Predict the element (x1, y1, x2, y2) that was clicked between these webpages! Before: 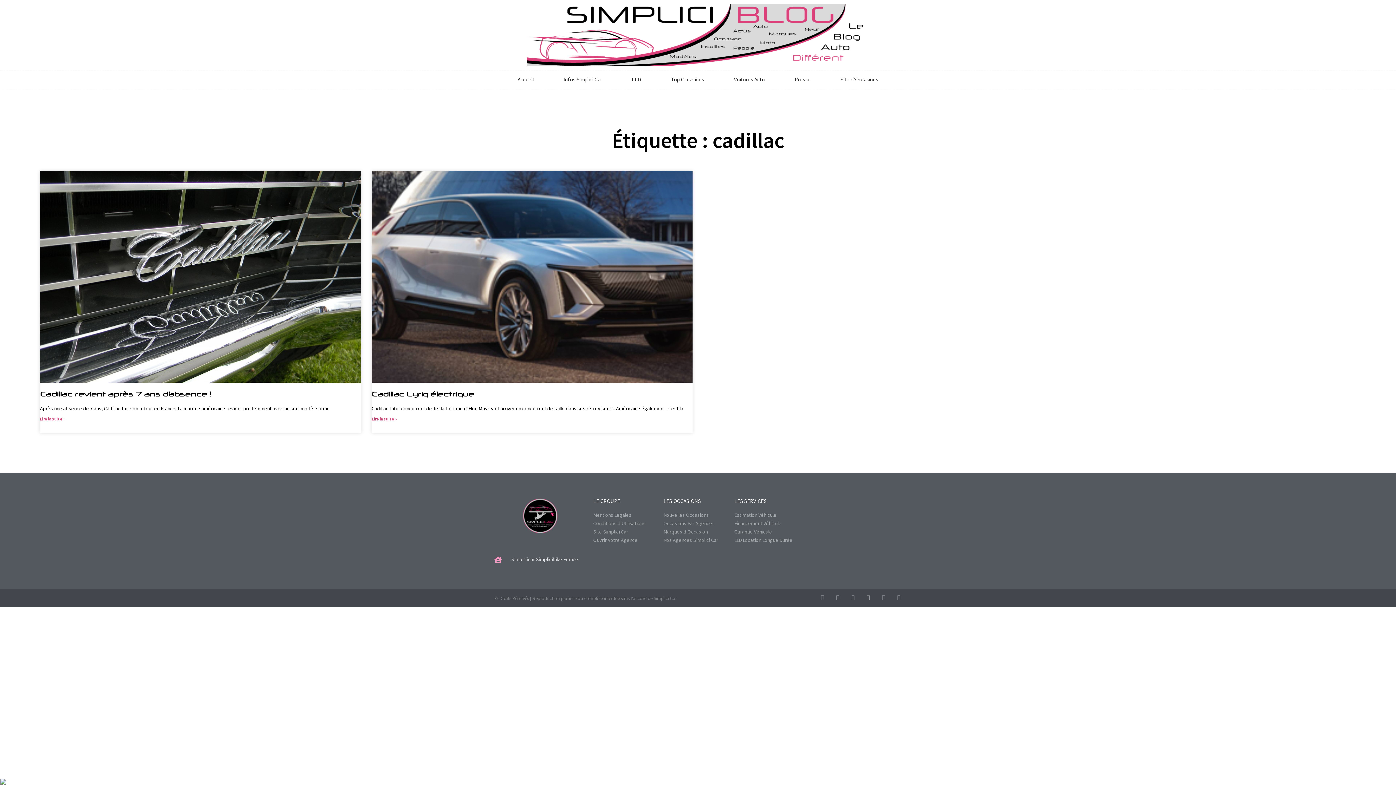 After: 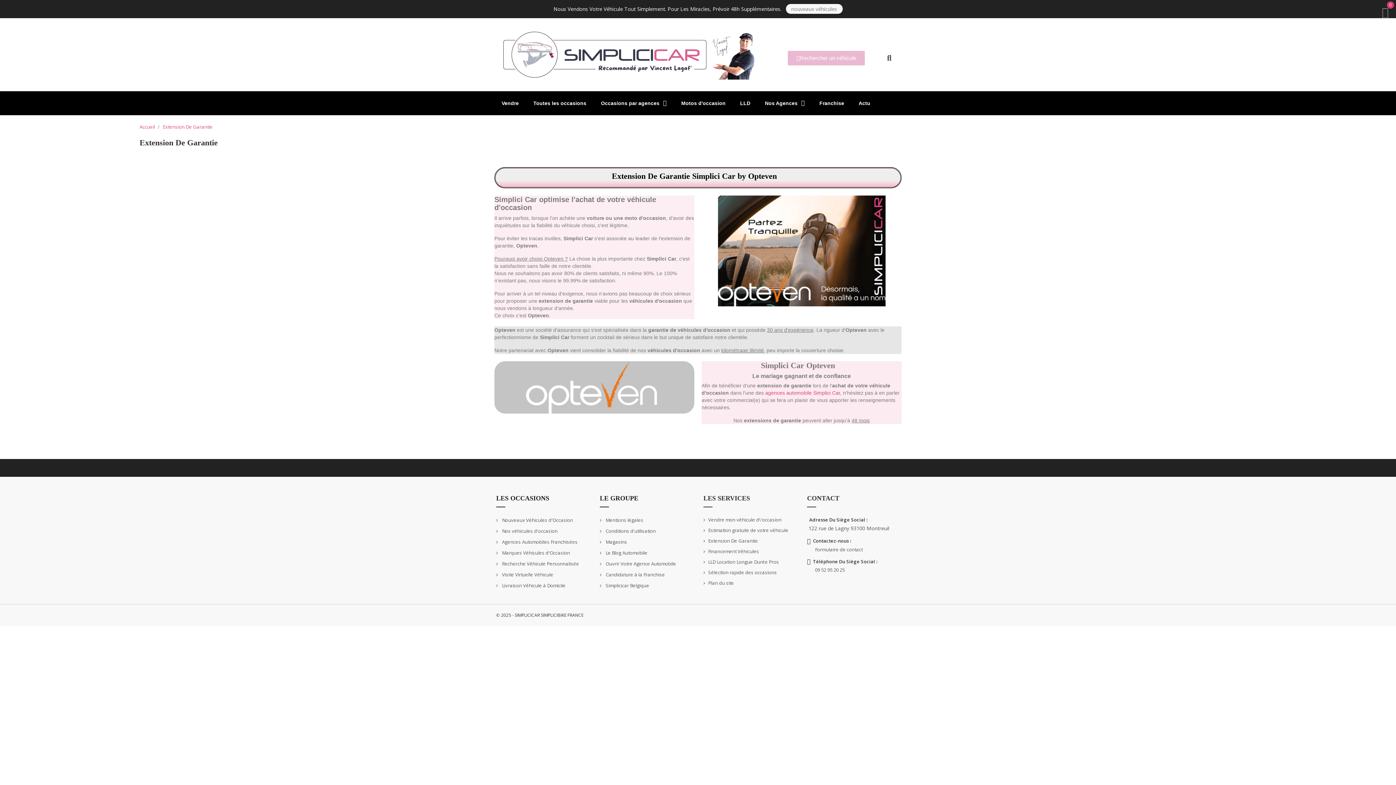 Action: label: Garantie Véhicule bbox: (734, 528, 772, 536)